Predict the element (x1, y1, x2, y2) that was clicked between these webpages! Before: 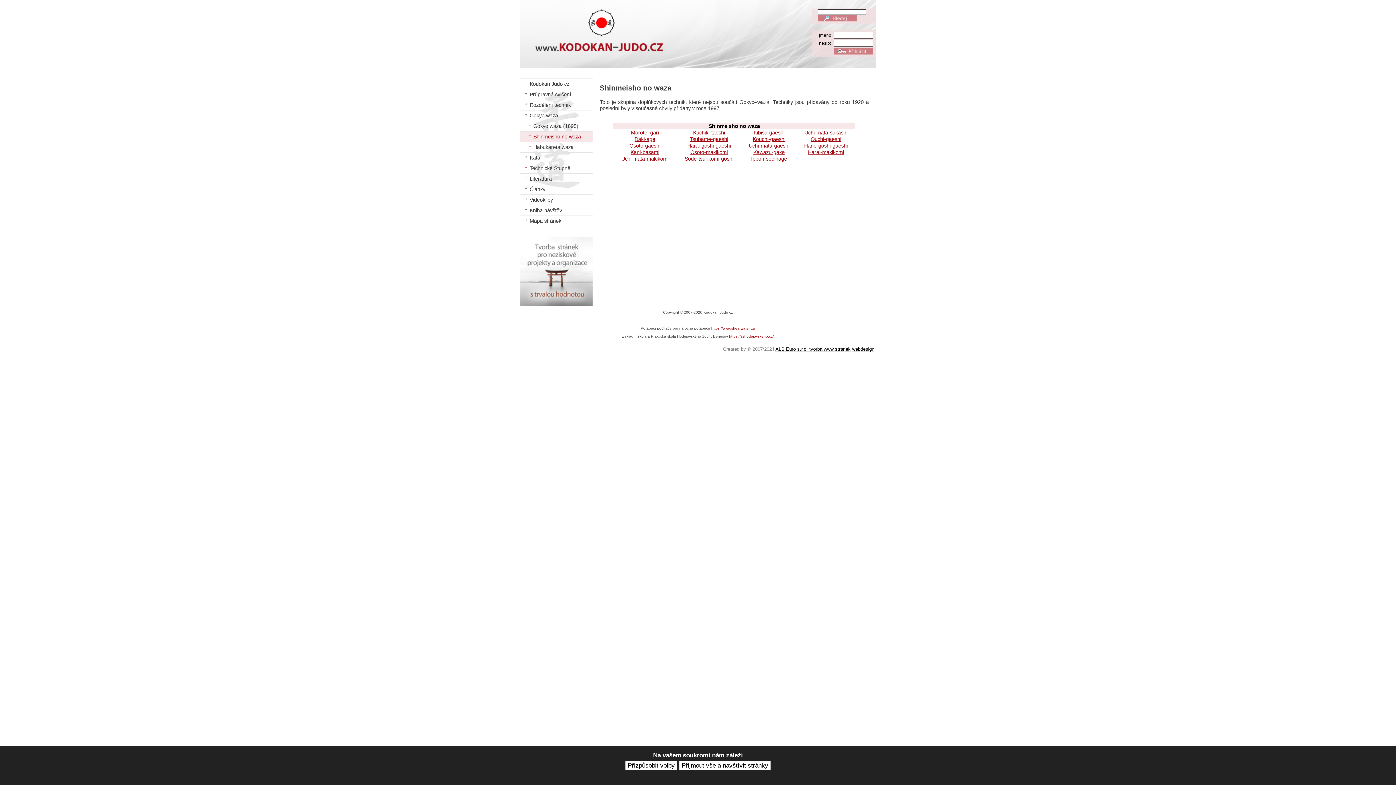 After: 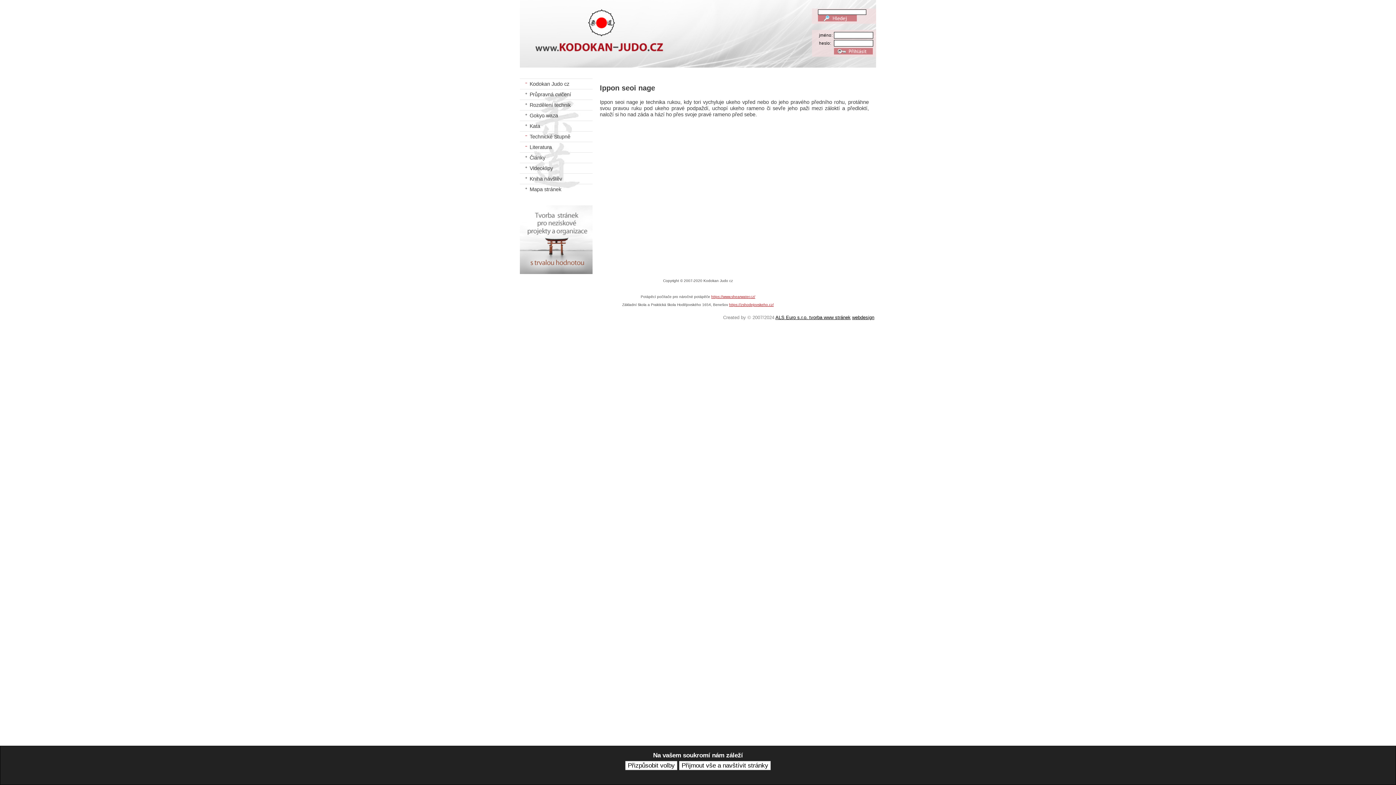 Action: bbox: (751, 155, 787, 161) label: Ippon-seoinage